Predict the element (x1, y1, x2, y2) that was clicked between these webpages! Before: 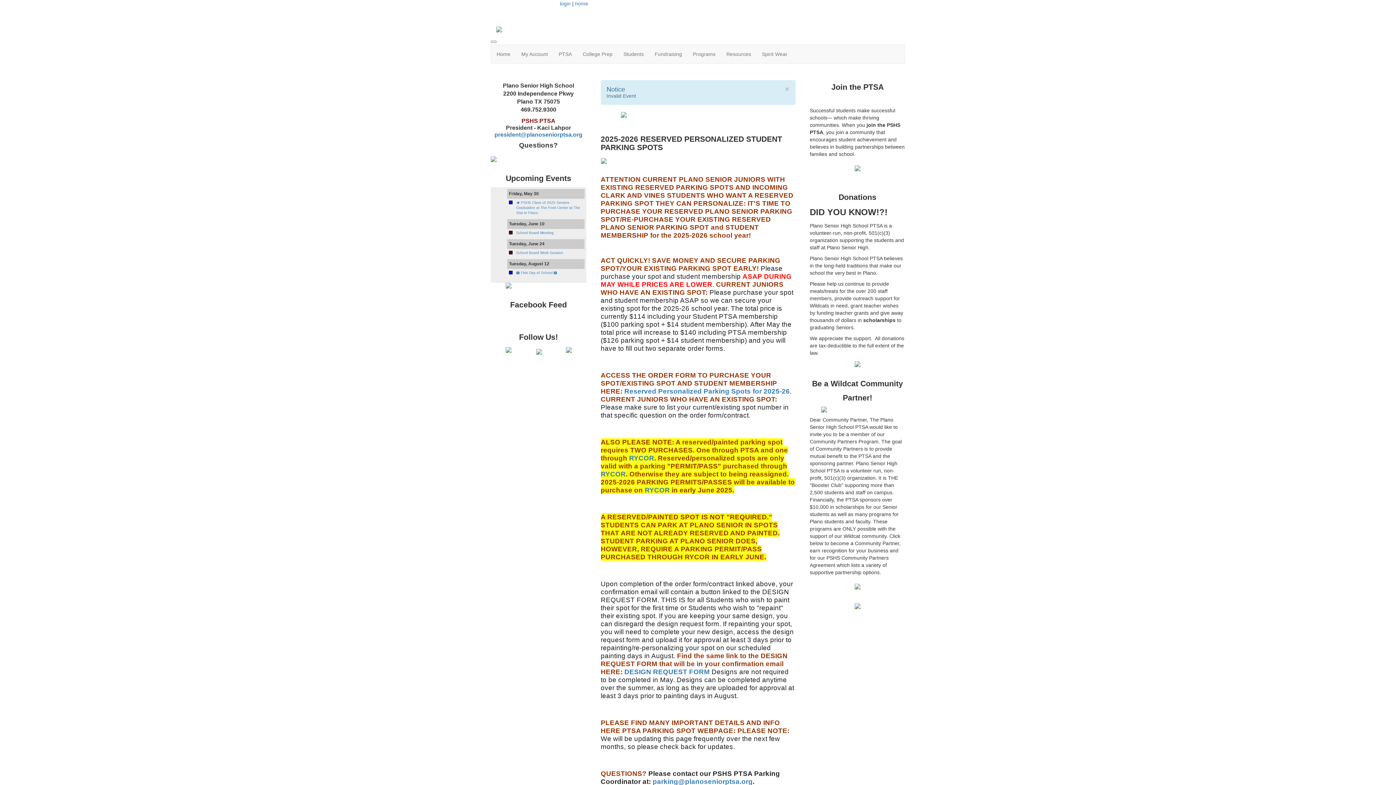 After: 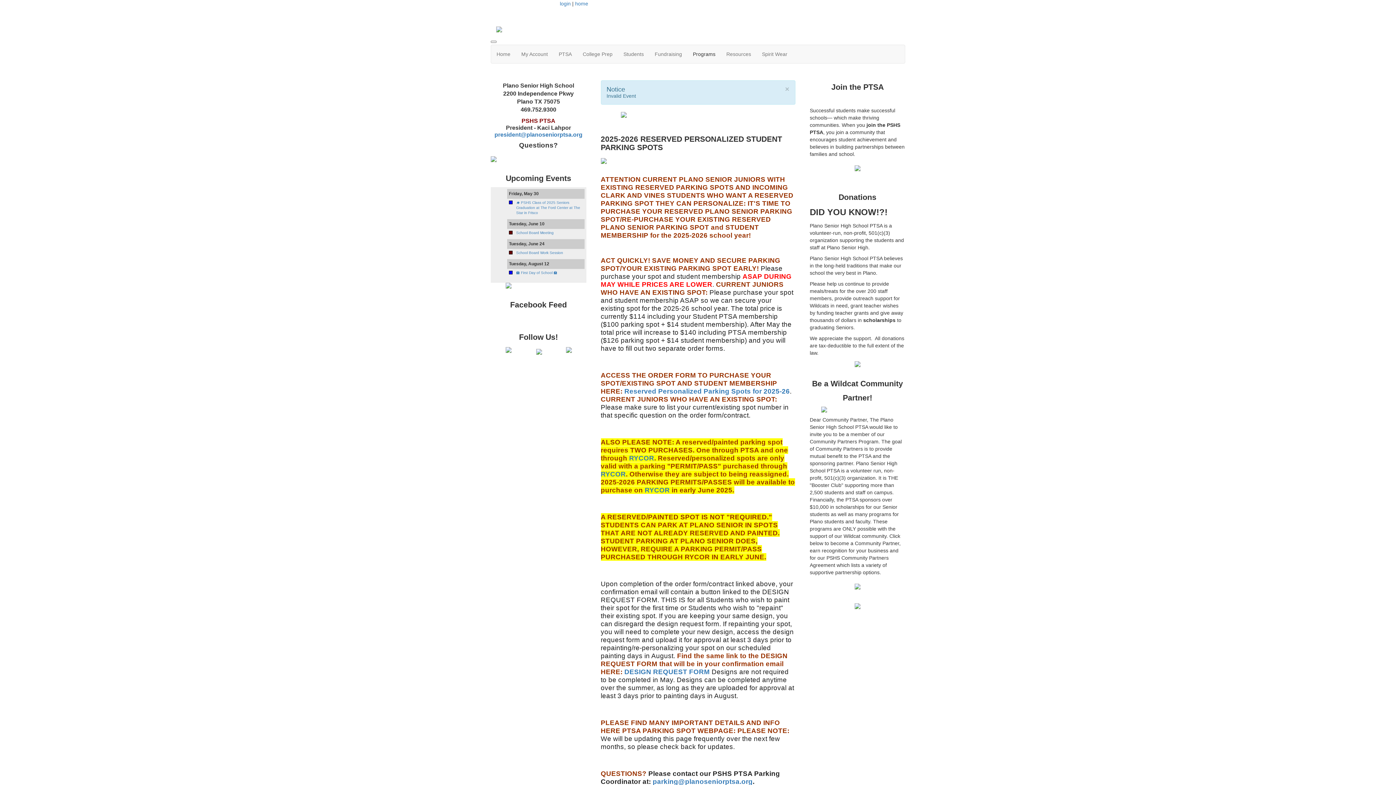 Action: bbox: (687, 45, 721, 63) label: Programs